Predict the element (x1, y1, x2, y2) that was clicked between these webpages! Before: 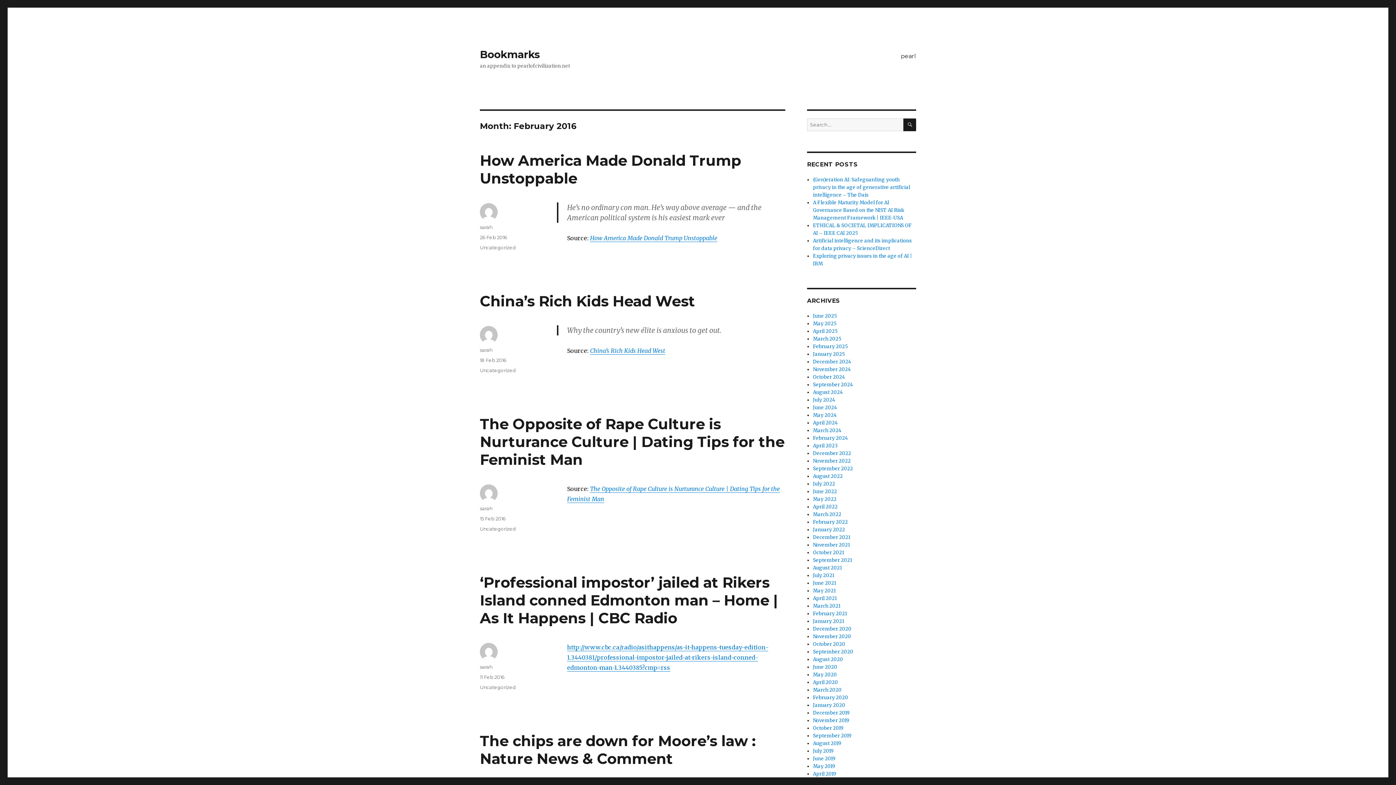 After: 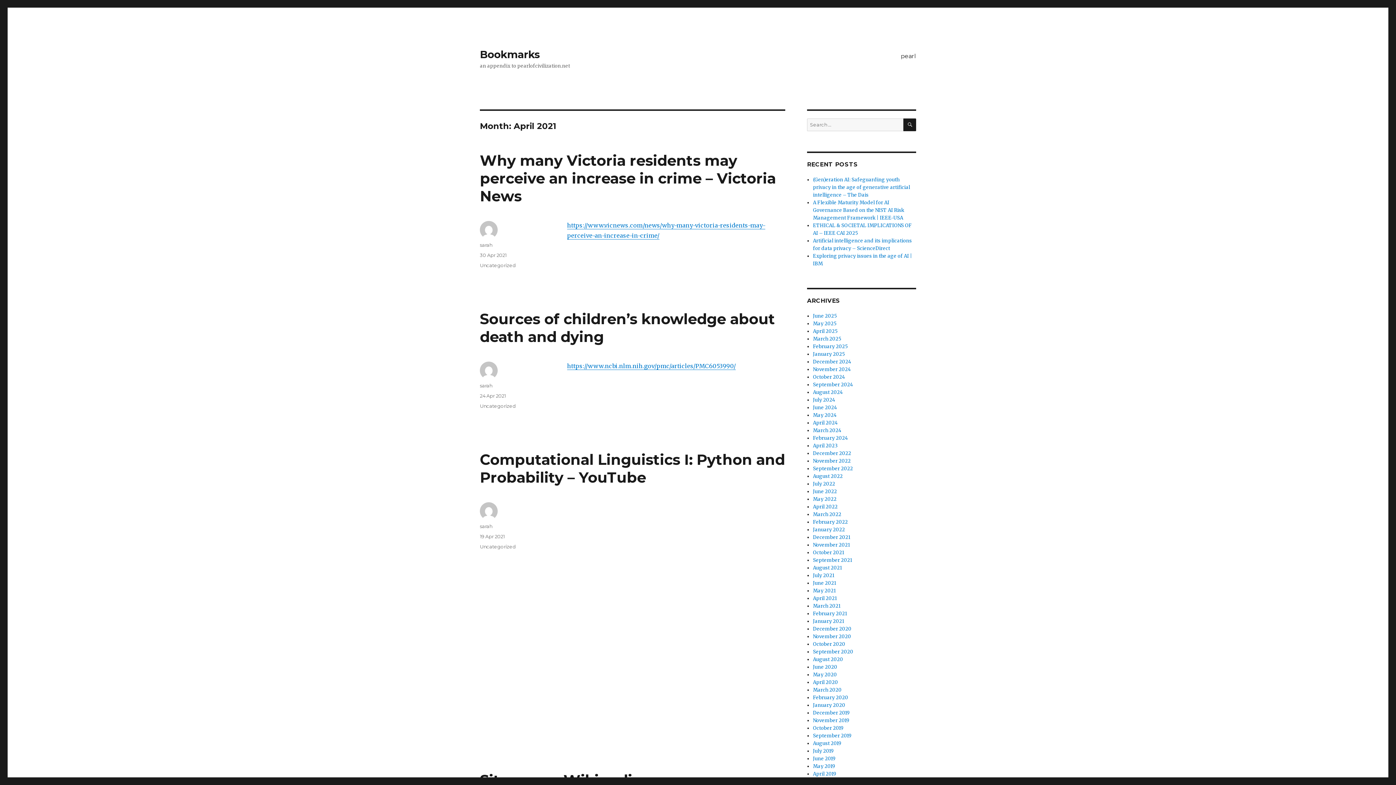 Action: label: April 2021 bbox: (813, 595, 837, 601)